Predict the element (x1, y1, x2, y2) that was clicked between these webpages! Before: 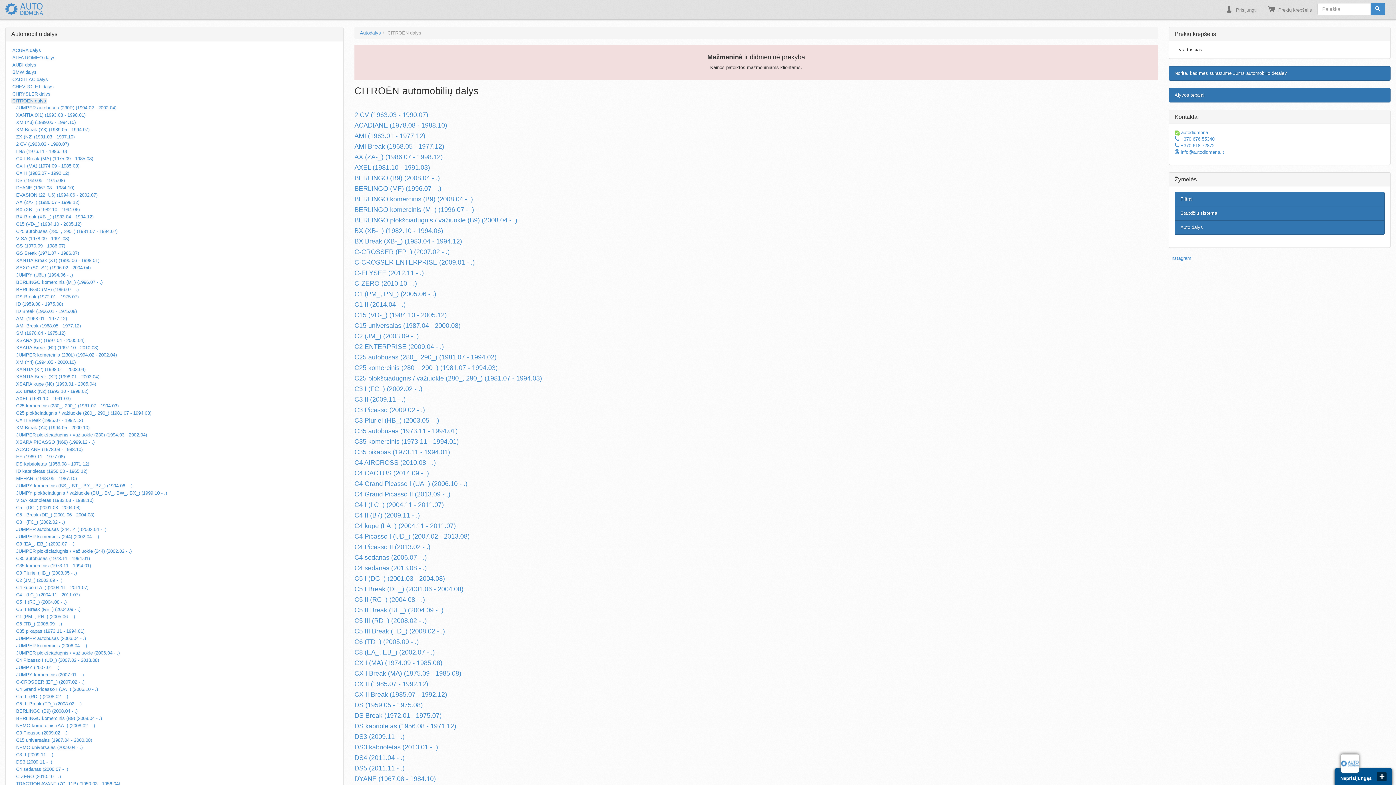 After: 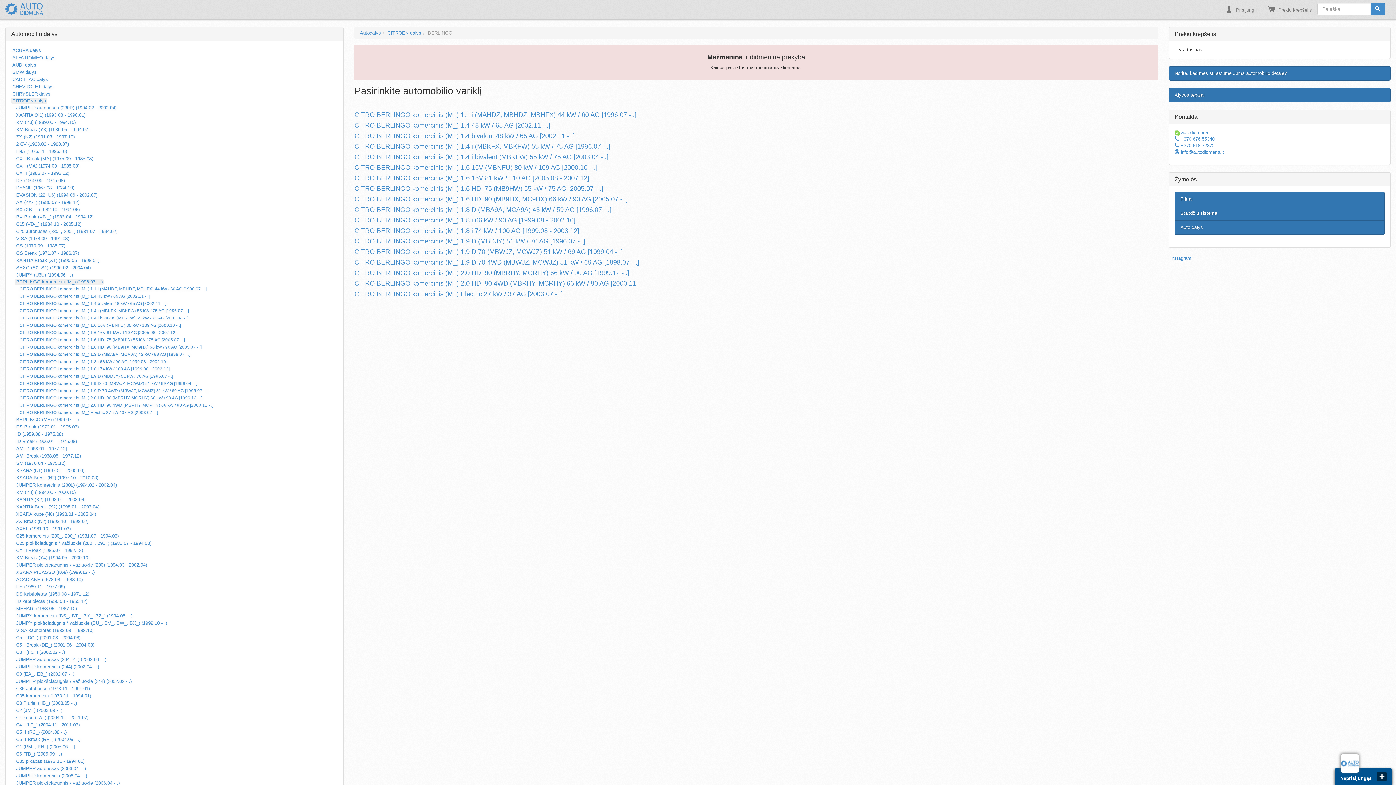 Action: bbox: (15, 278, 337, 286) label: BERLINGO komercinis (M_) (1996.07 - .)